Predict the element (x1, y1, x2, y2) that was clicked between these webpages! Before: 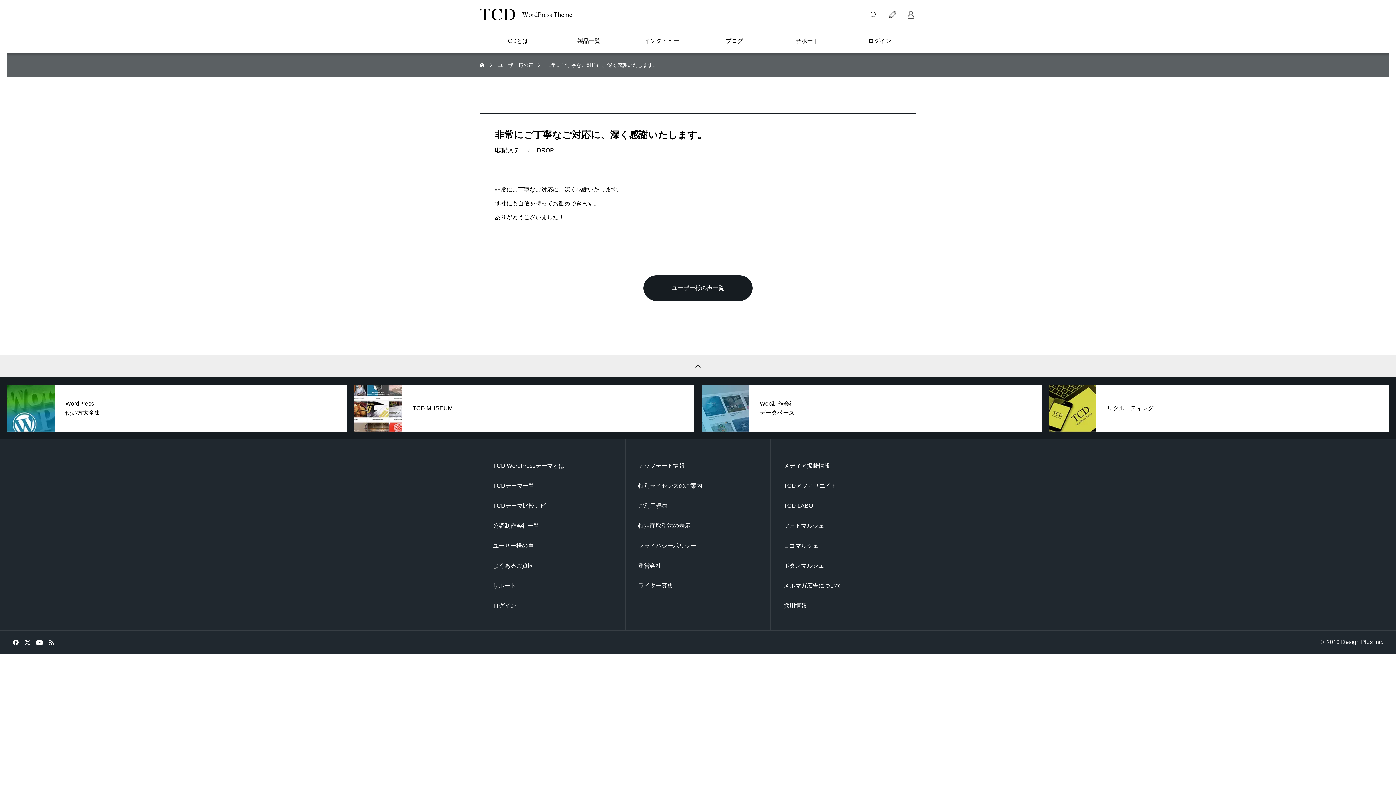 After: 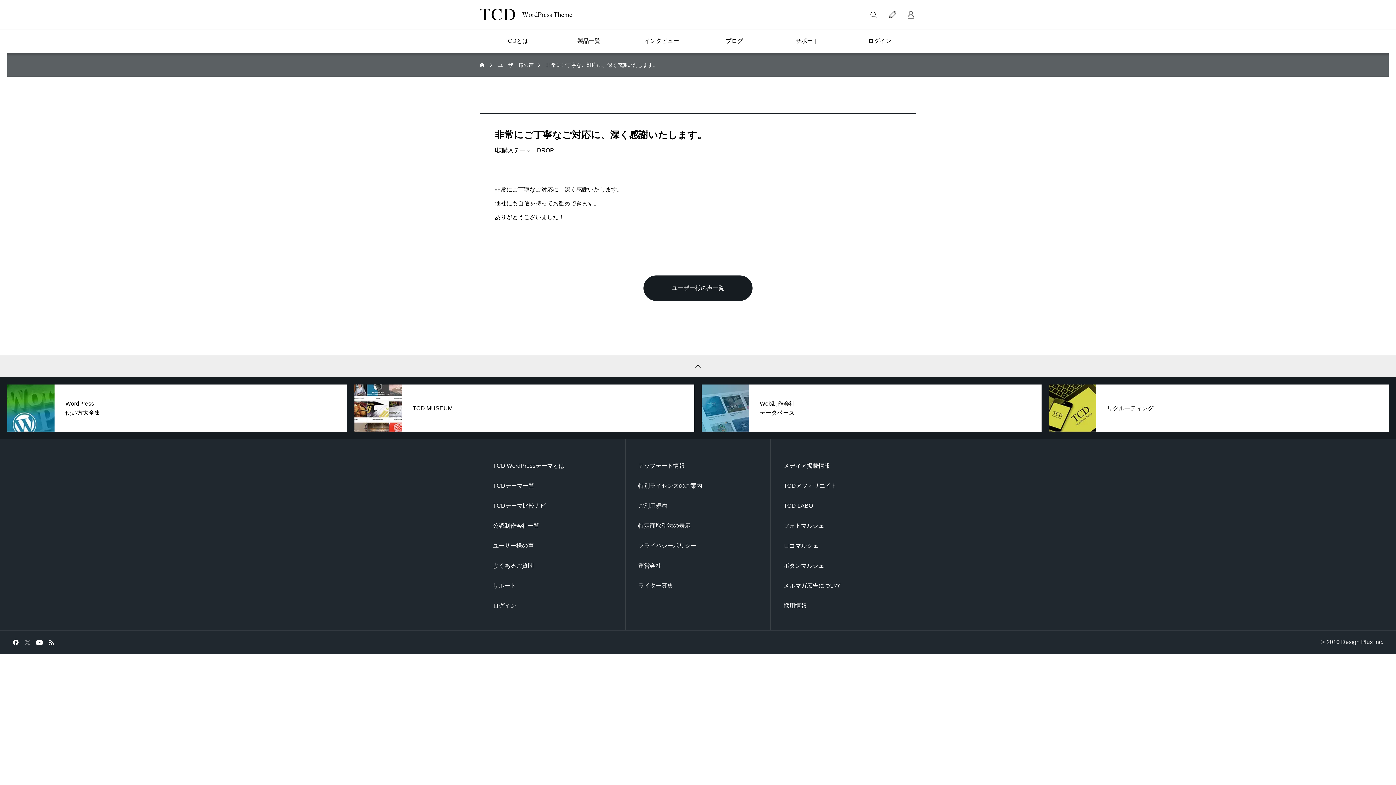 Action: bbox: (24, 639, 30, 645)